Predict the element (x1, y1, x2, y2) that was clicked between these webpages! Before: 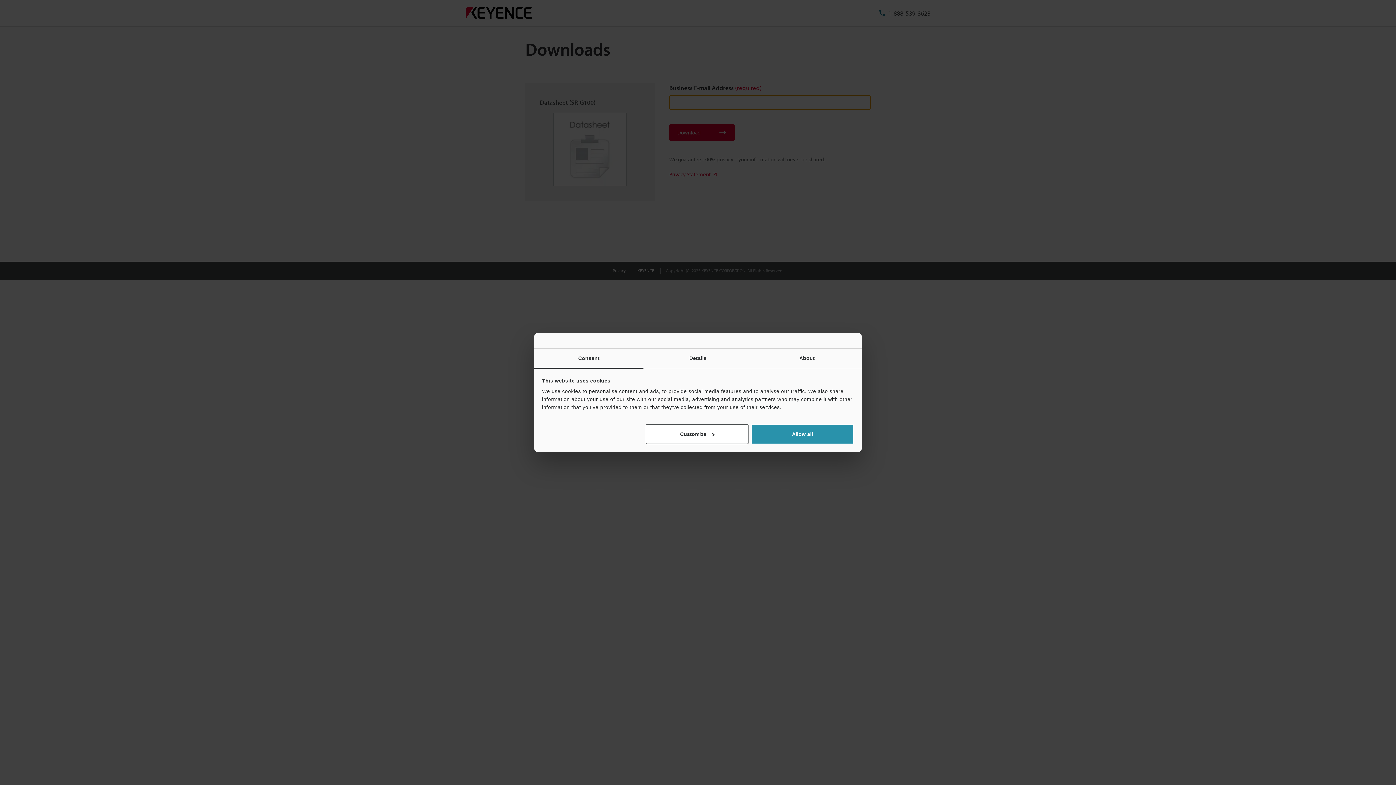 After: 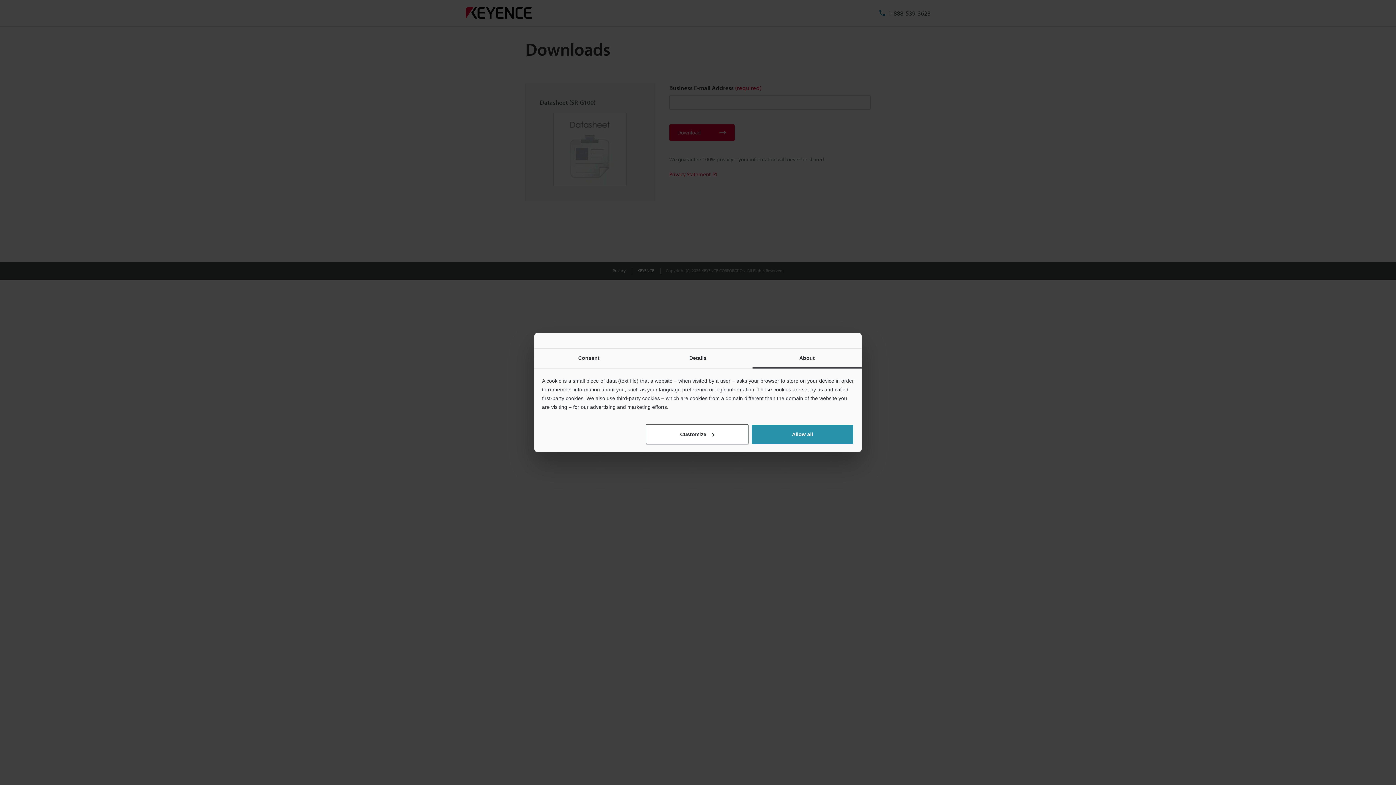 Action: bbox: (752, 348, 861, 368) label: About